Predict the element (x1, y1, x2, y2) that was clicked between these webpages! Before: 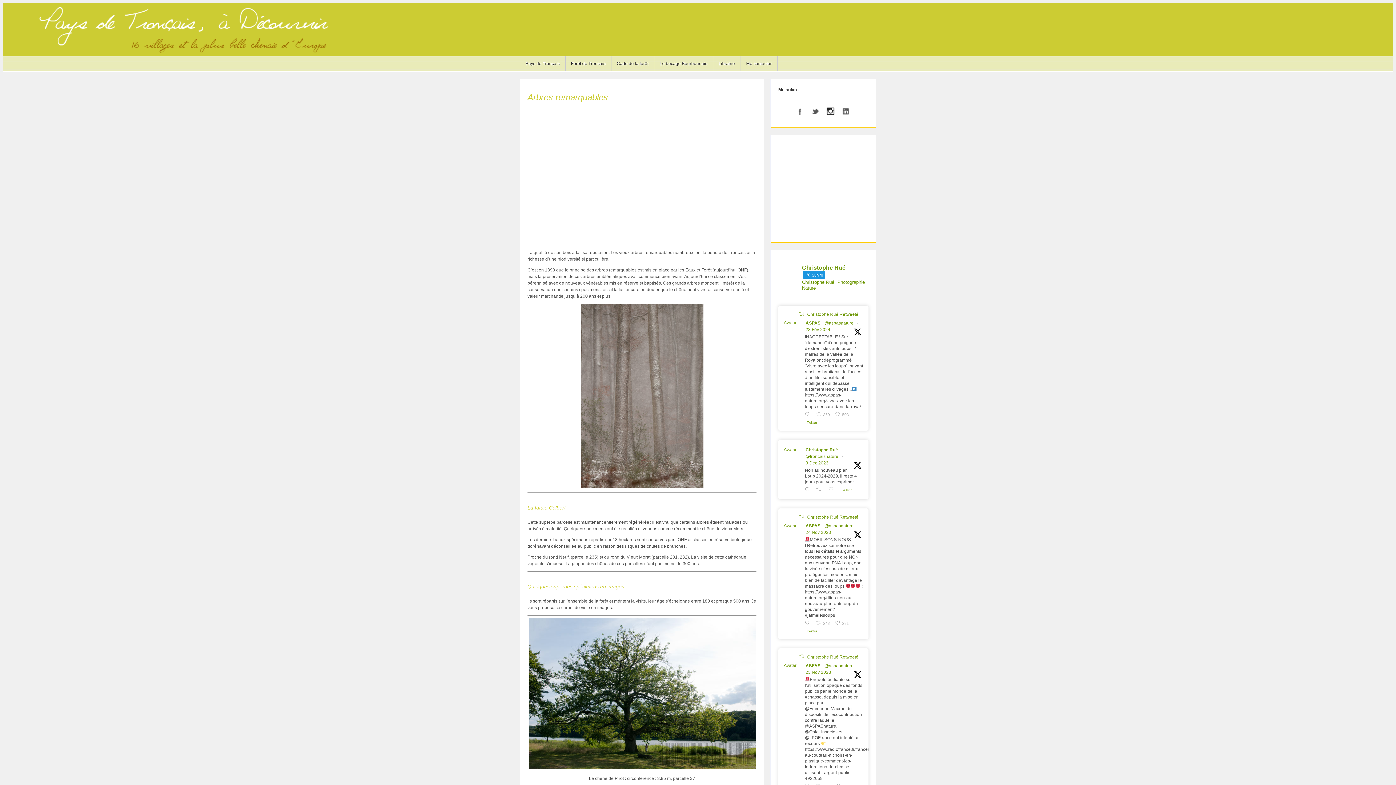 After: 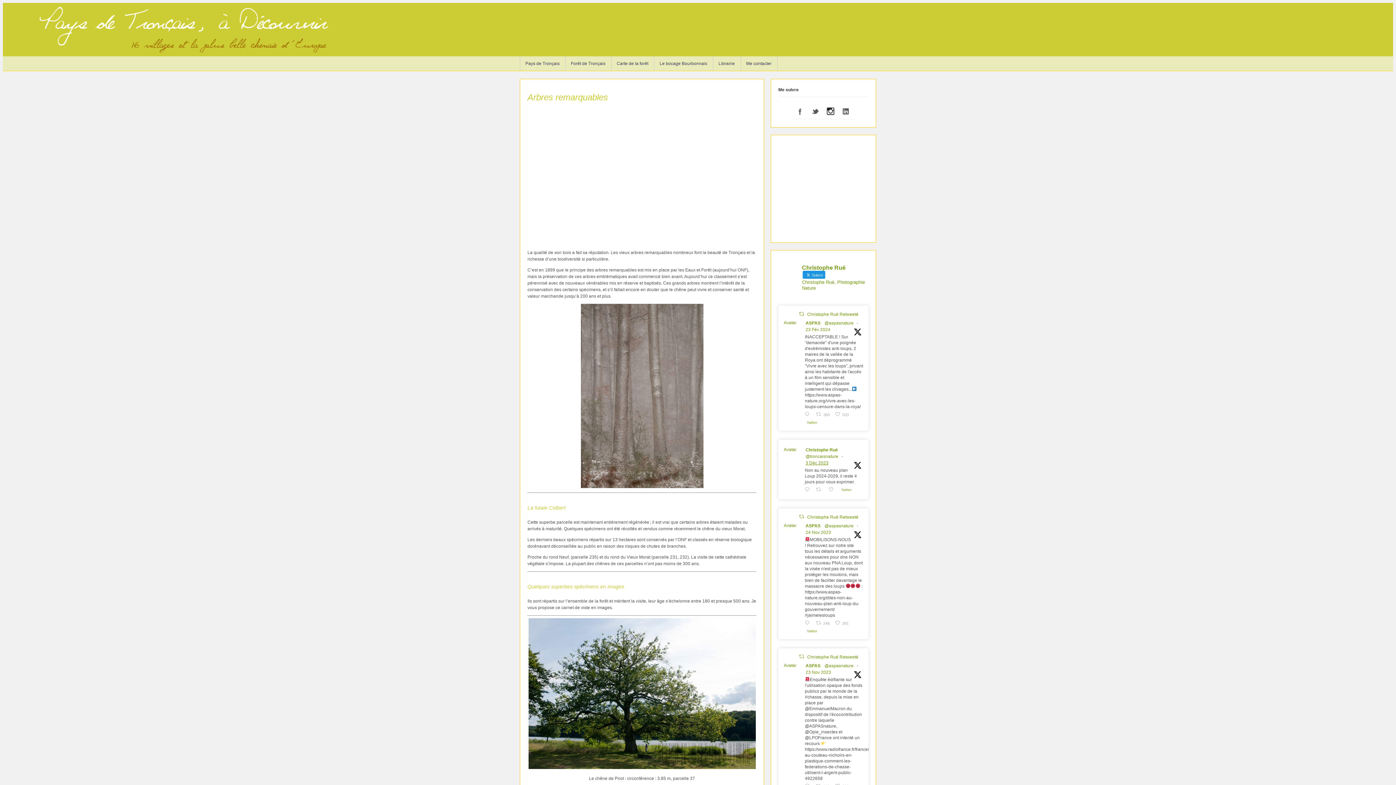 Action: bbox: (805, 460, 828, 465) label: 3 Déc 2023